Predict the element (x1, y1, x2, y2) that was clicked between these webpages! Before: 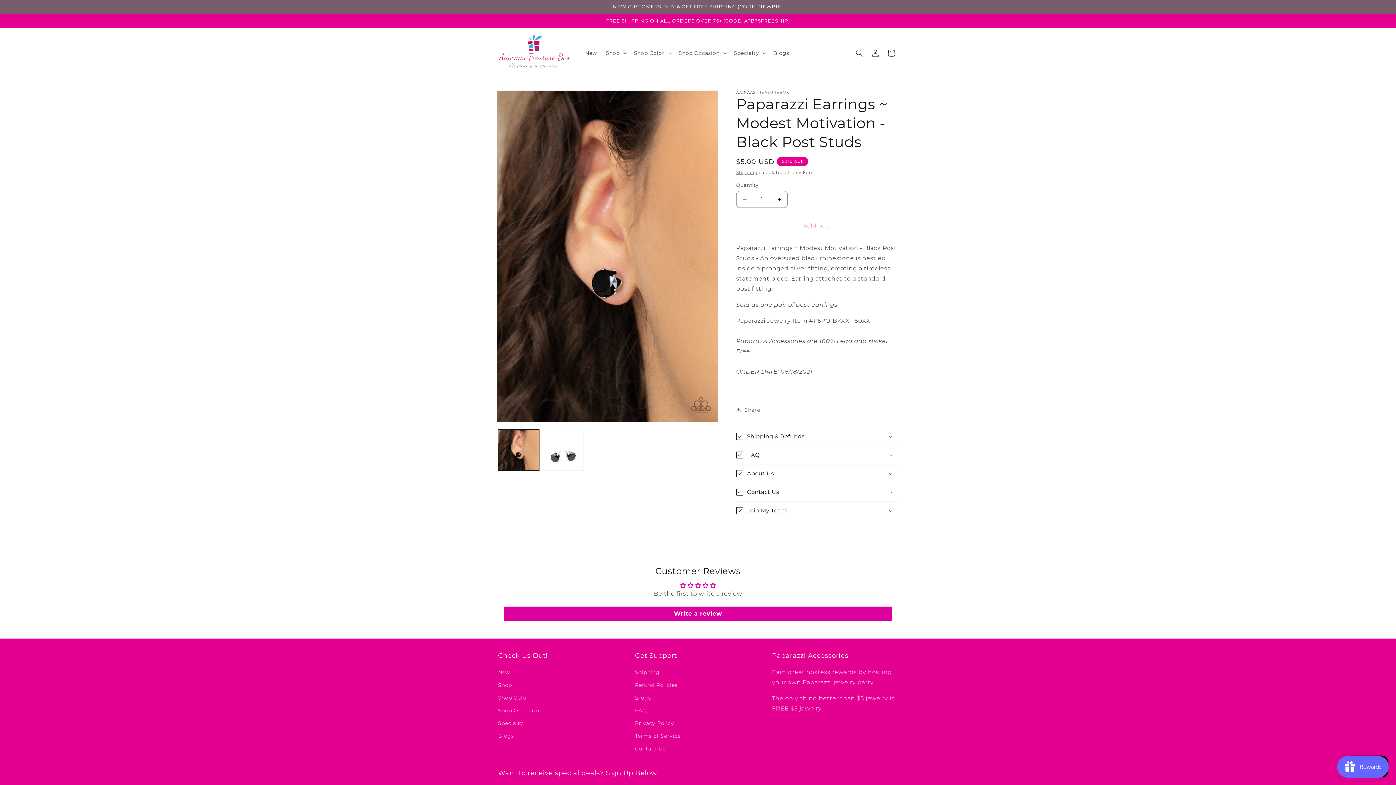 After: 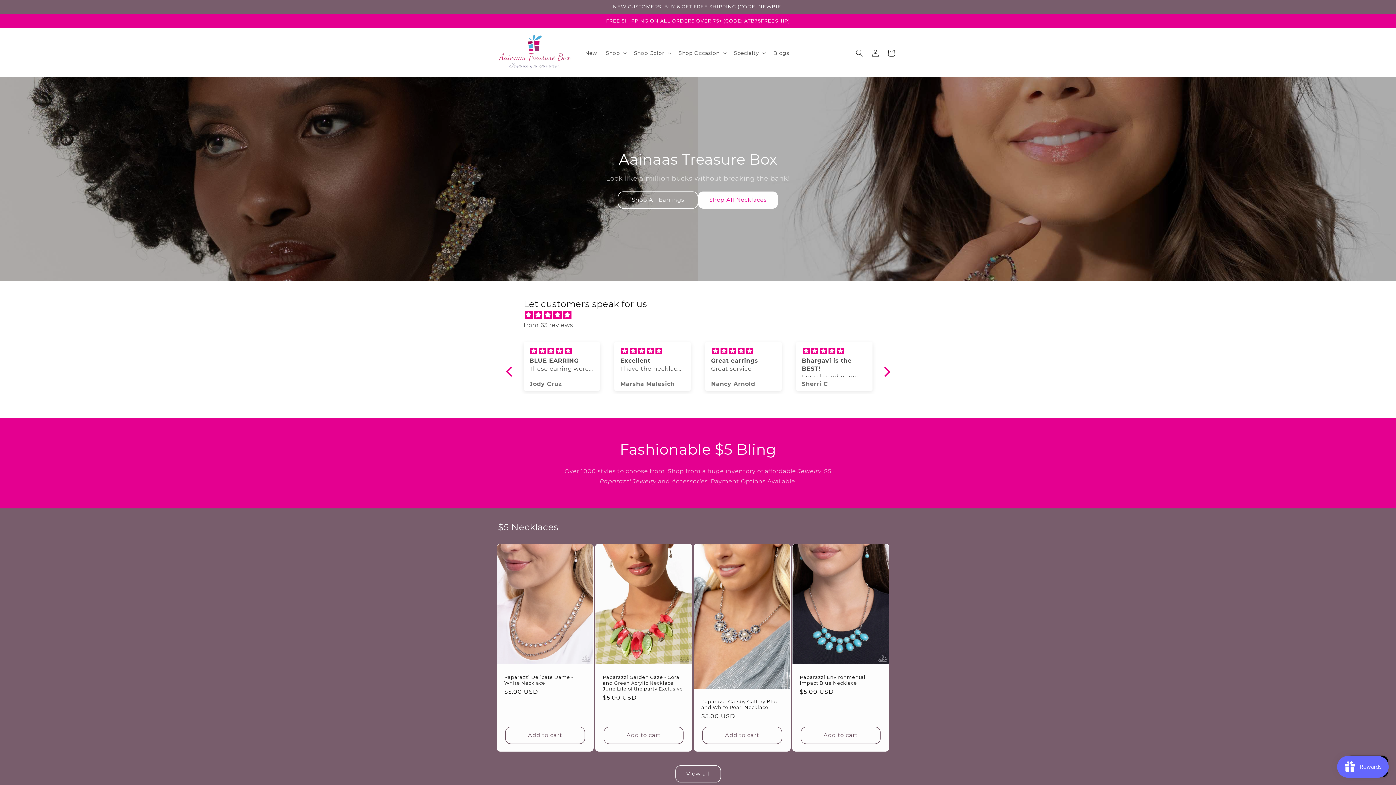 Action: bbox: (495, 31, 573, 74)